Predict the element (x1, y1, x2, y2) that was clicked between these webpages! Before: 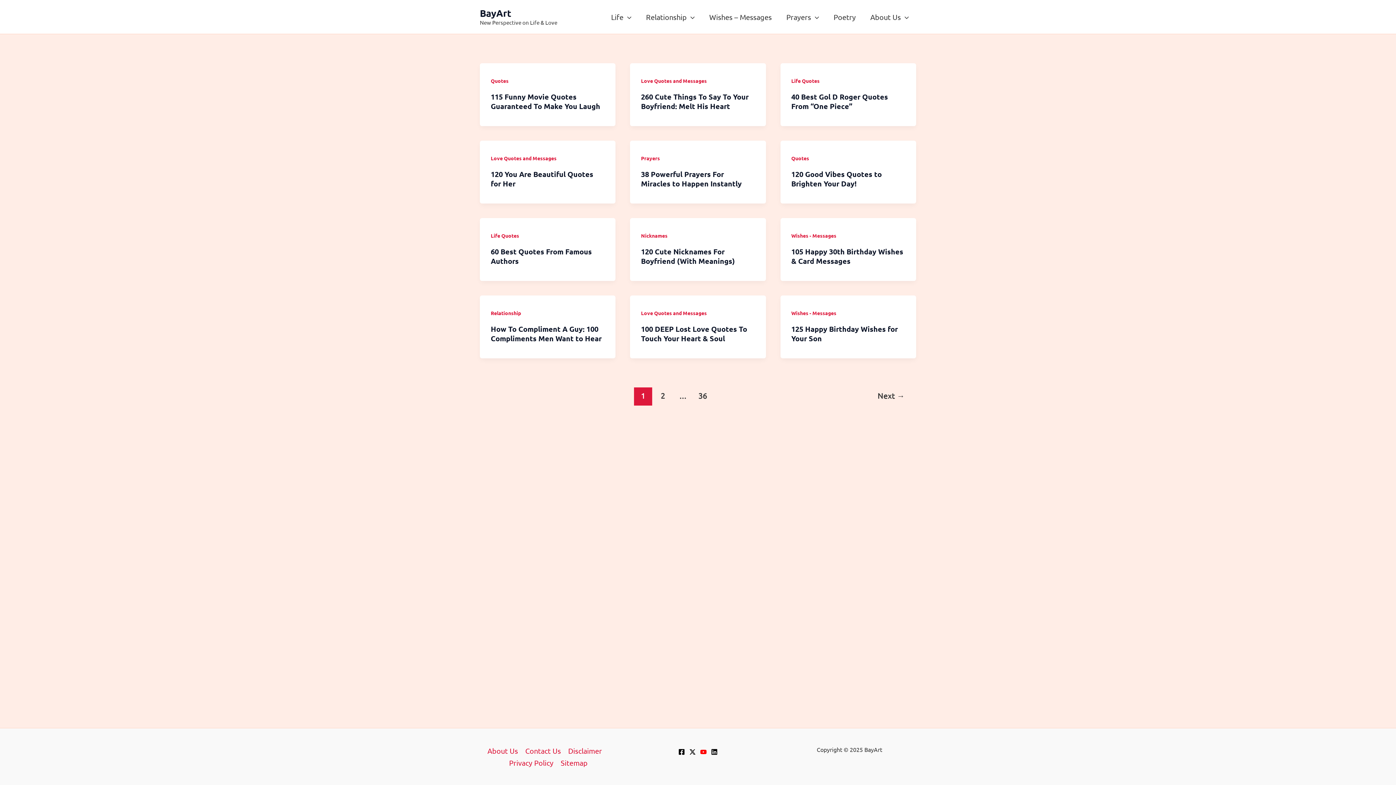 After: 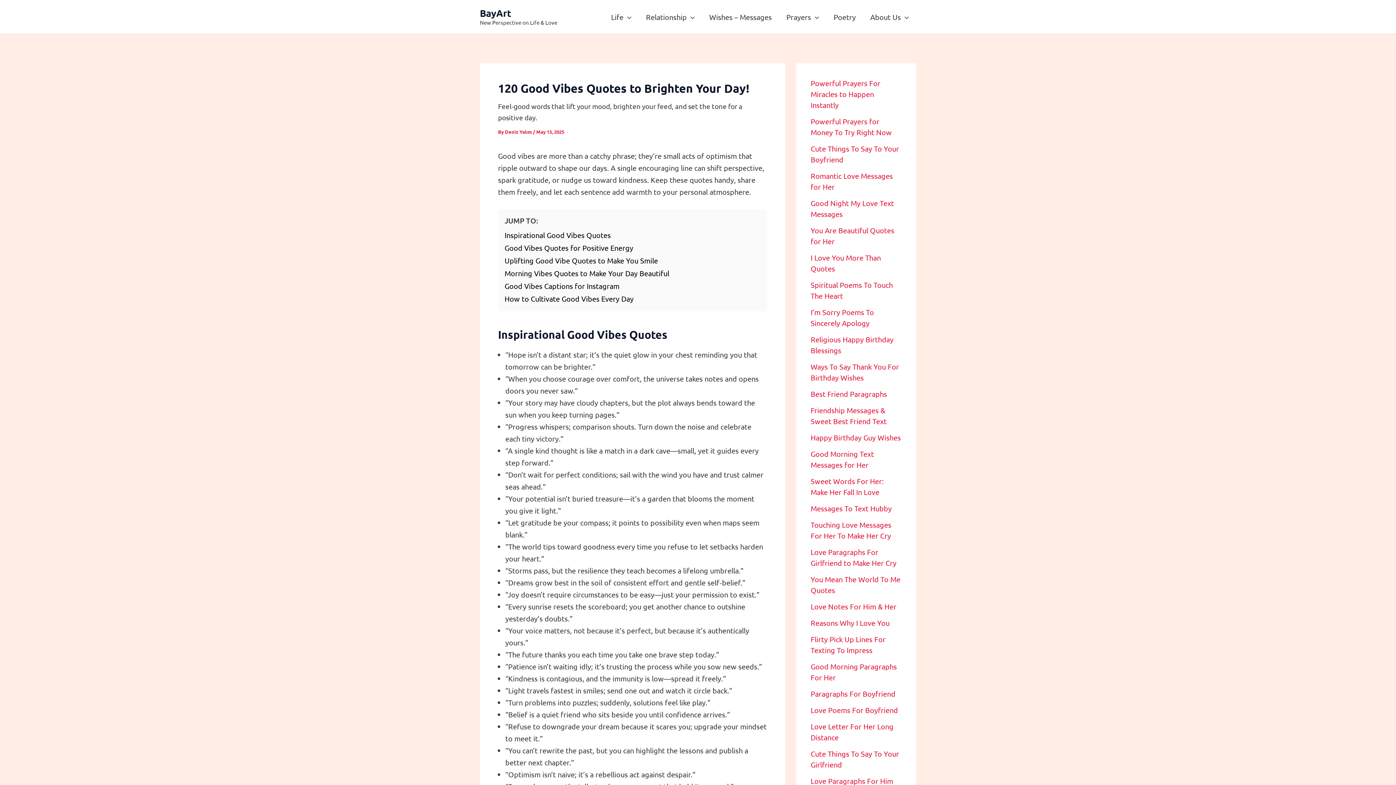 Action: bbox: (791, 169, 882, 188) label: 120 Good Vibes Quotes to Brighten Your Day!